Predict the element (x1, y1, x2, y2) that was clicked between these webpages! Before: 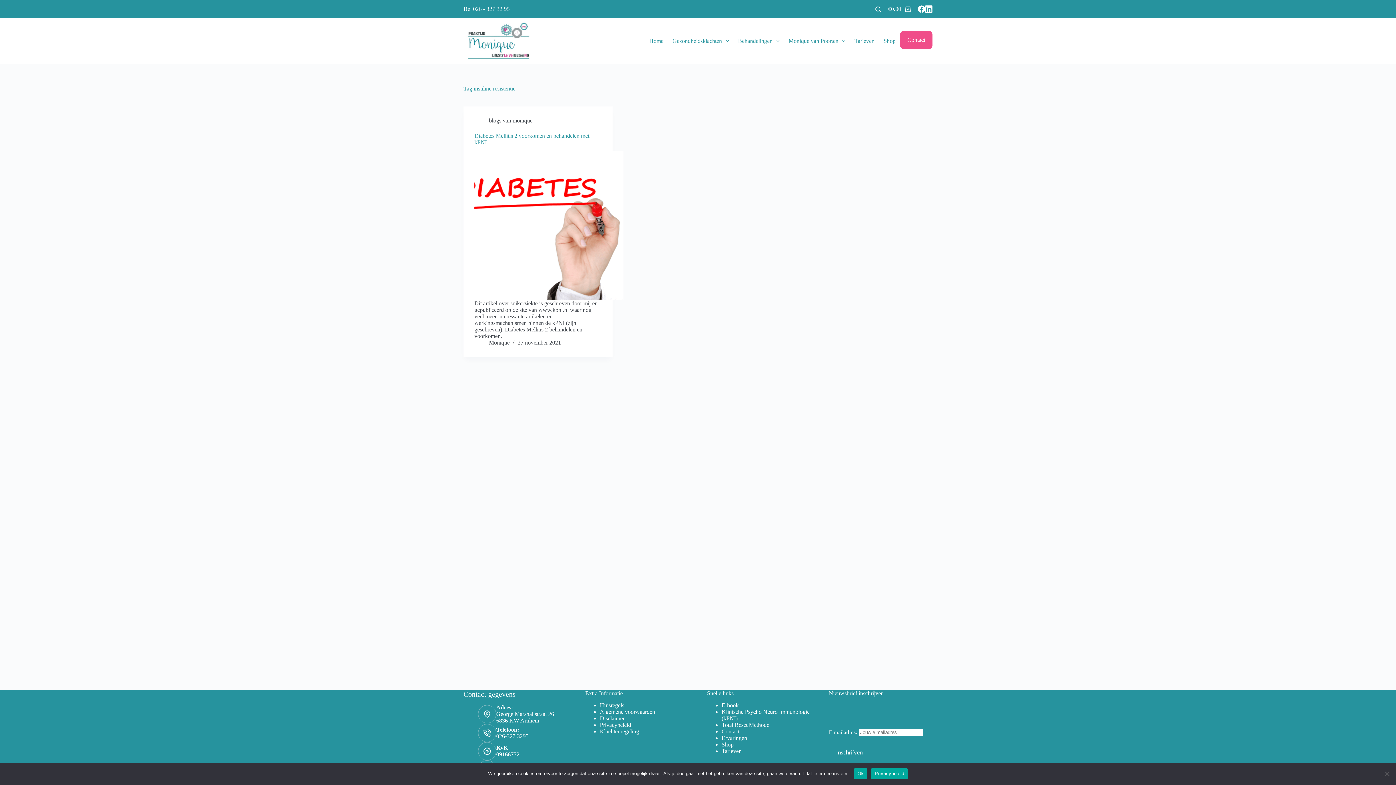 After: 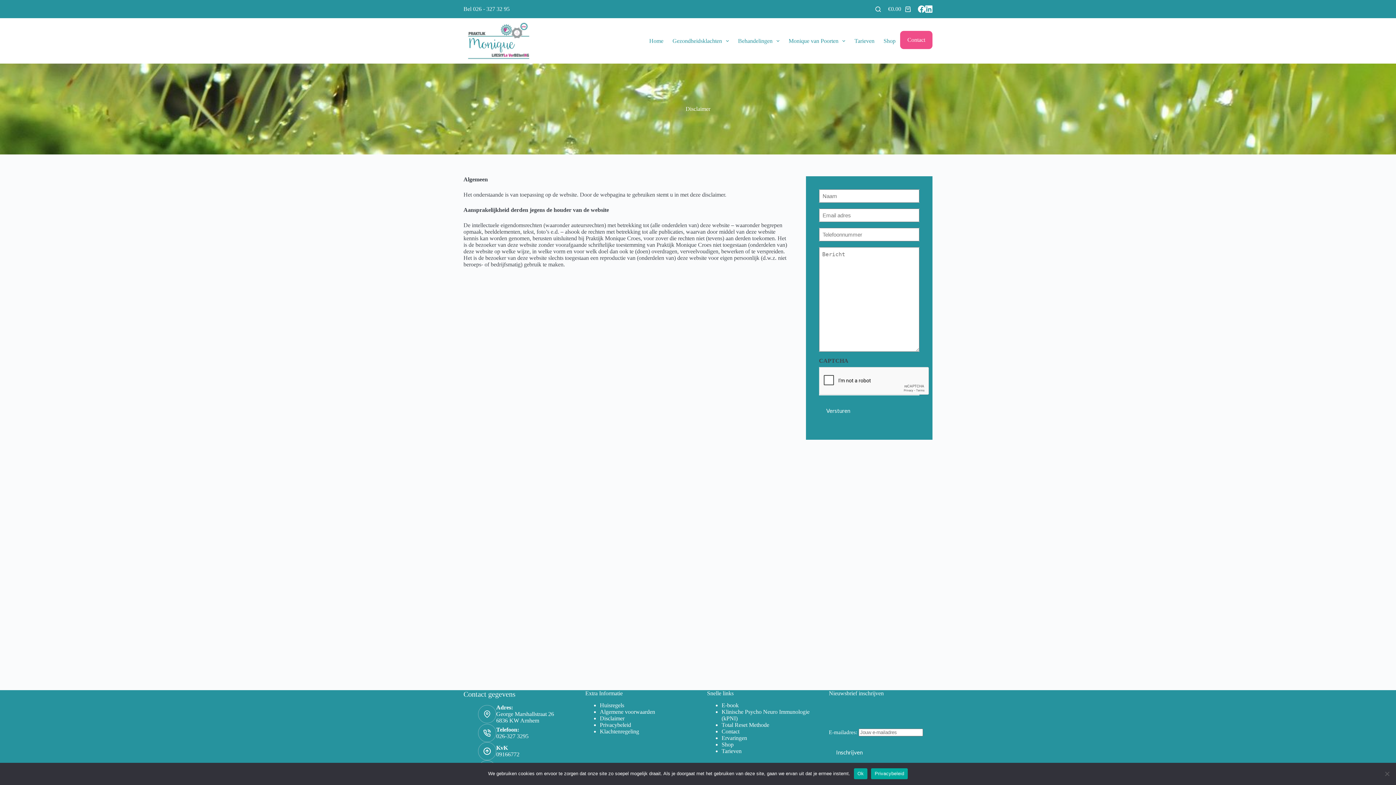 Action: label: Disclaimer bbox: (600, 715, 624, 721)